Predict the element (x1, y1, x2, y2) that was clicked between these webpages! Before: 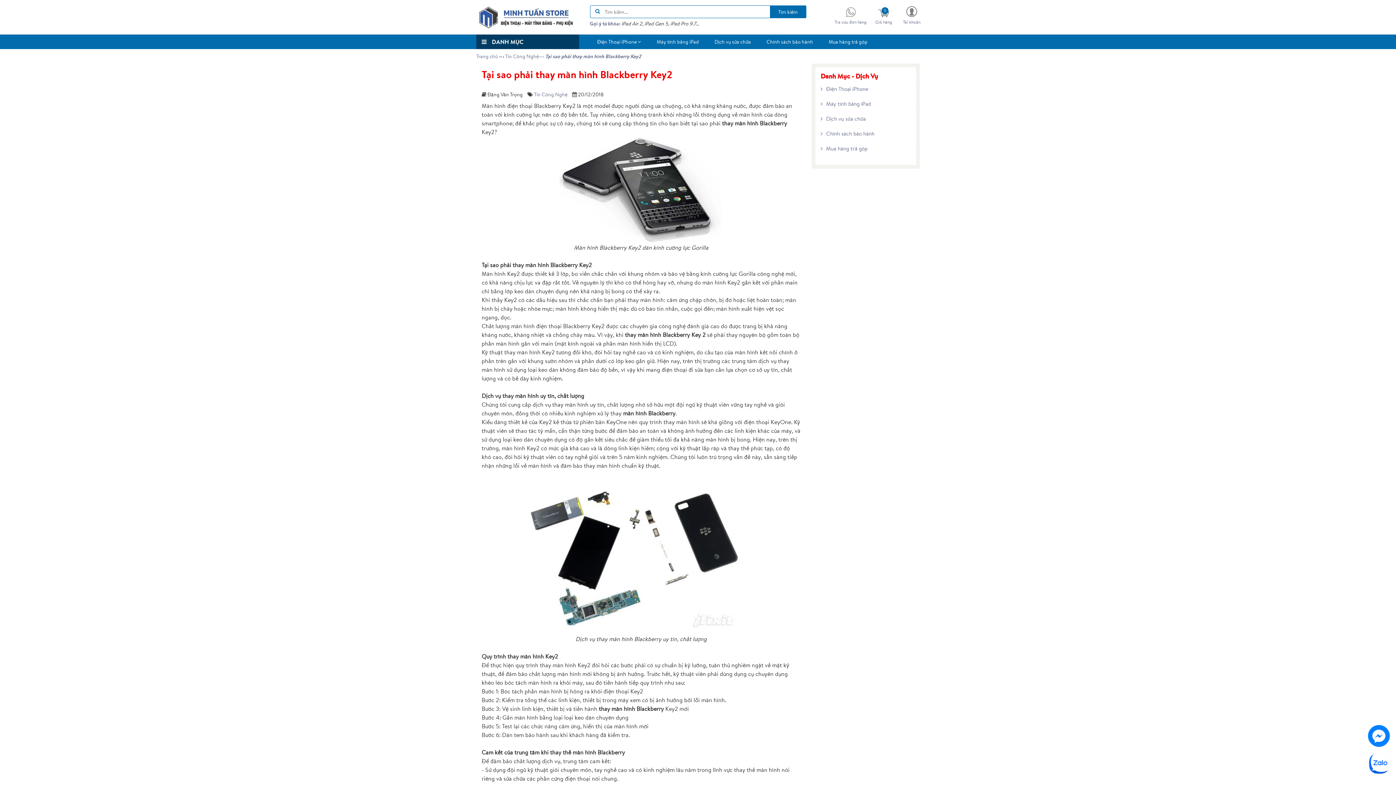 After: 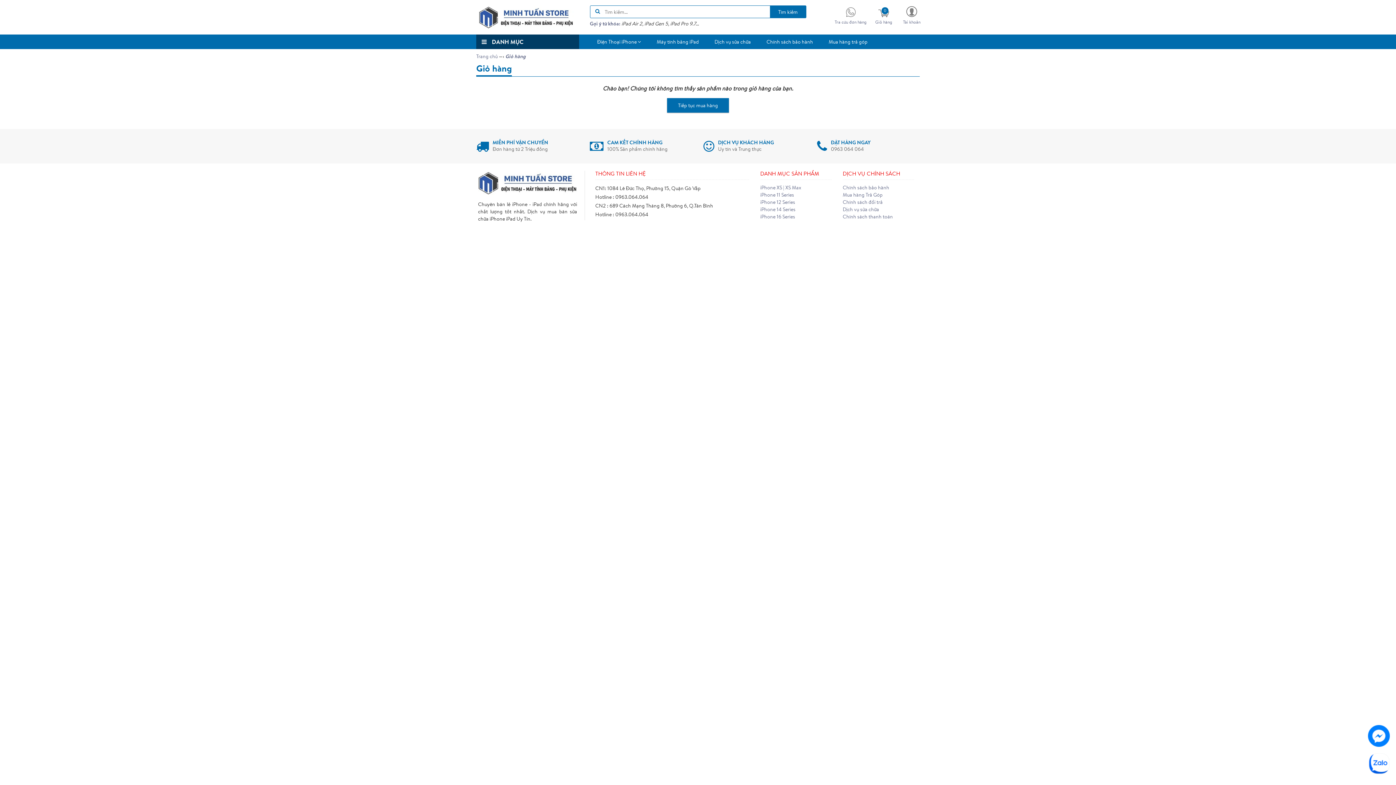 Action: bbox: (873, 5, 894, 25) label: Giỏ hàng
0